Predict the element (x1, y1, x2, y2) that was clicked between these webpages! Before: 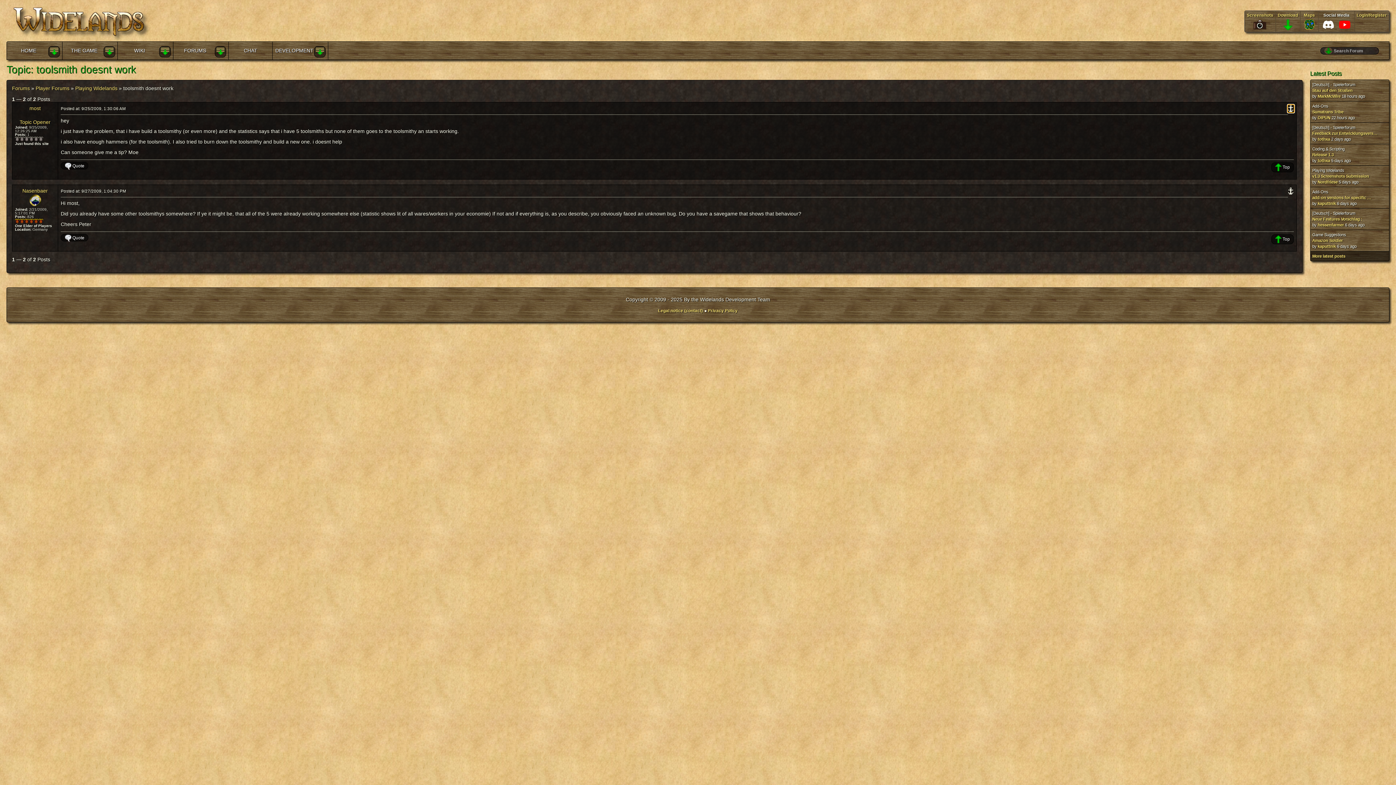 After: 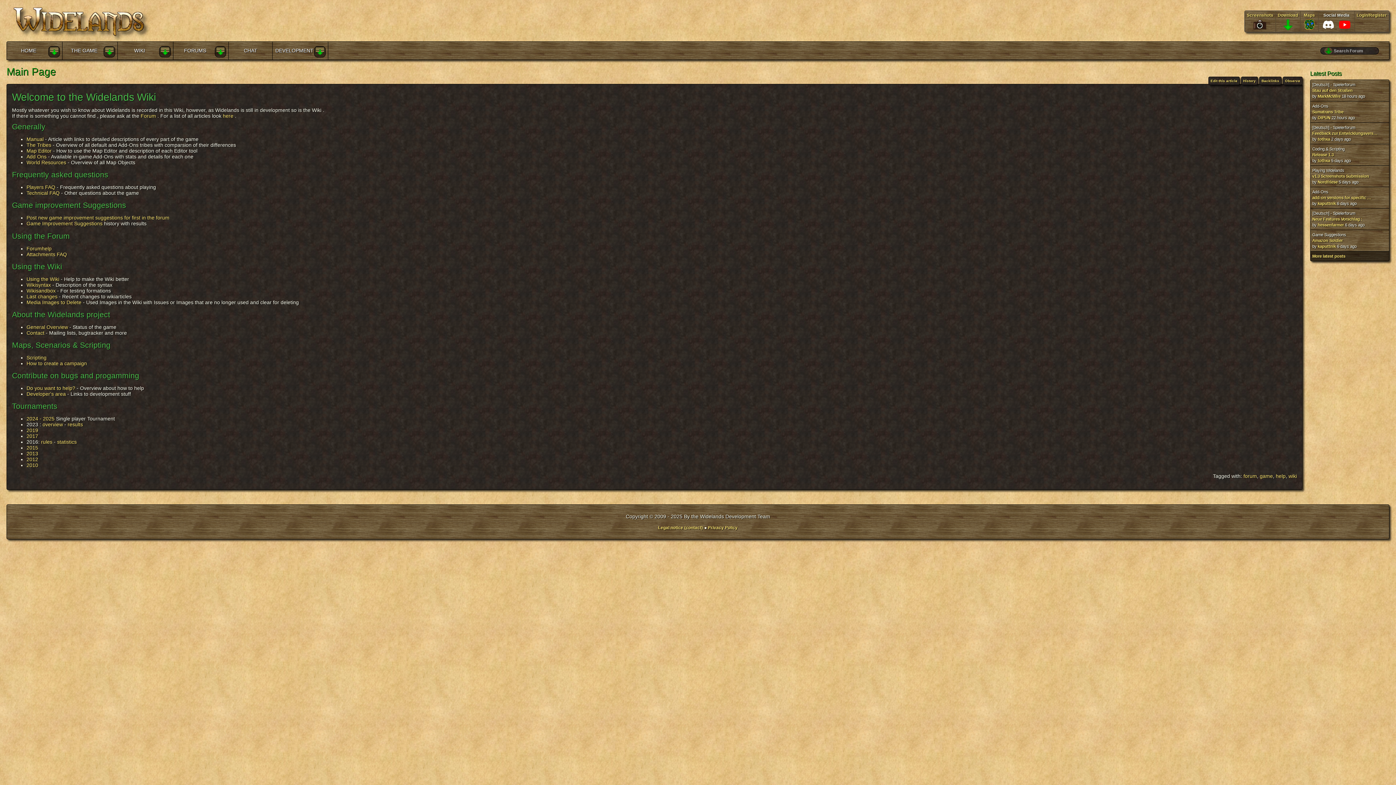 Action: label: WIKI bbox: (117, 41, 161, 59)